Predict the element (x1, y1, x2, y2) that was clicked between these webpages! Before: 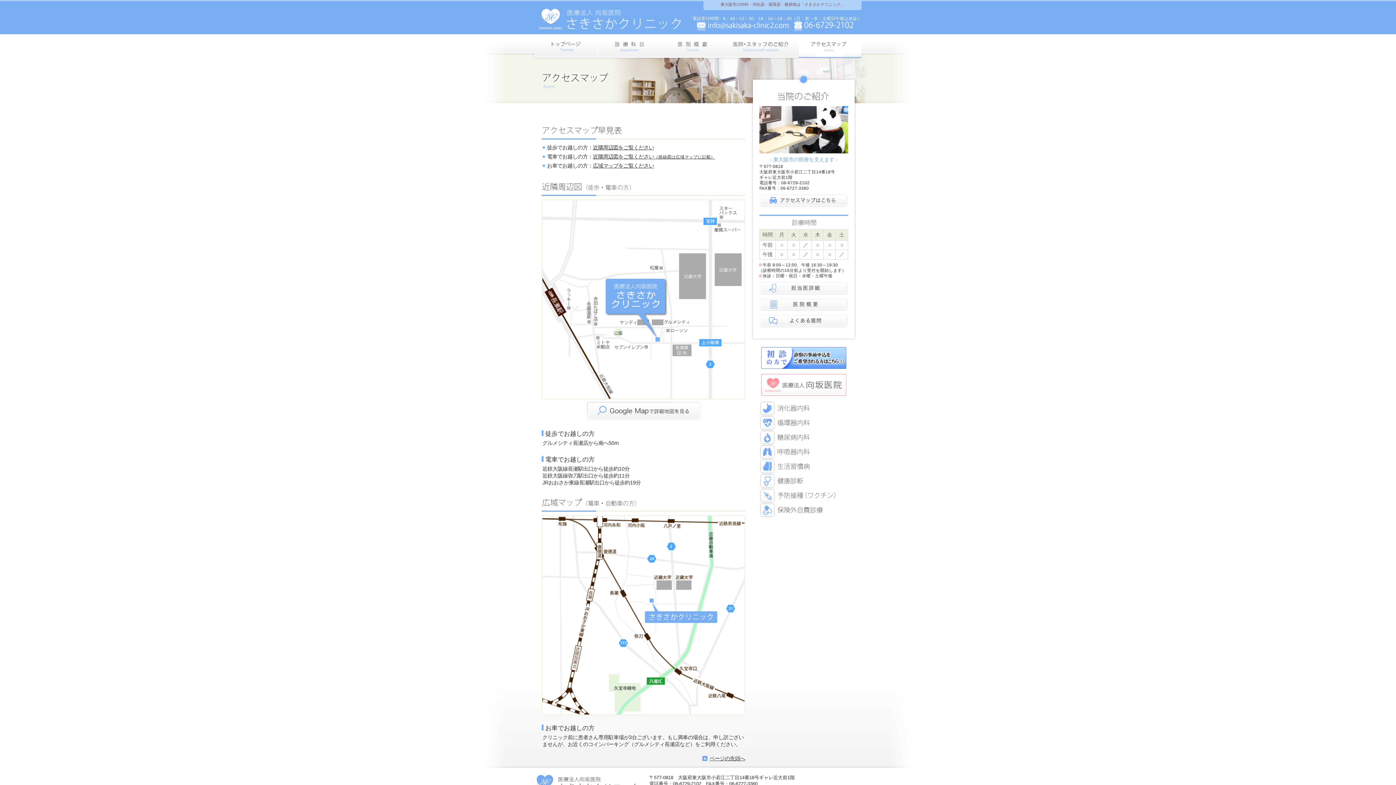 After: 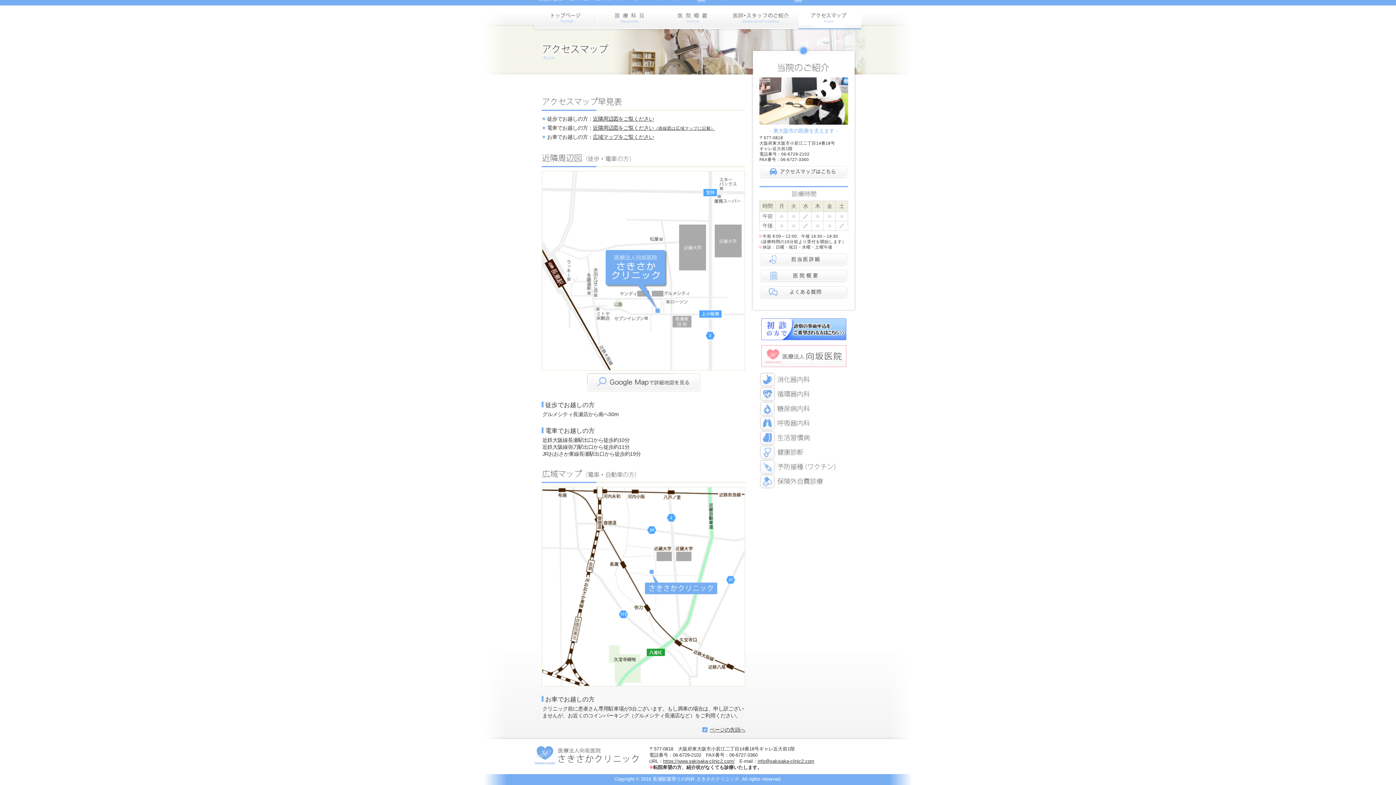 Action: label: 広域マップをご覧ください bbox: (593, 162, 654, 168)